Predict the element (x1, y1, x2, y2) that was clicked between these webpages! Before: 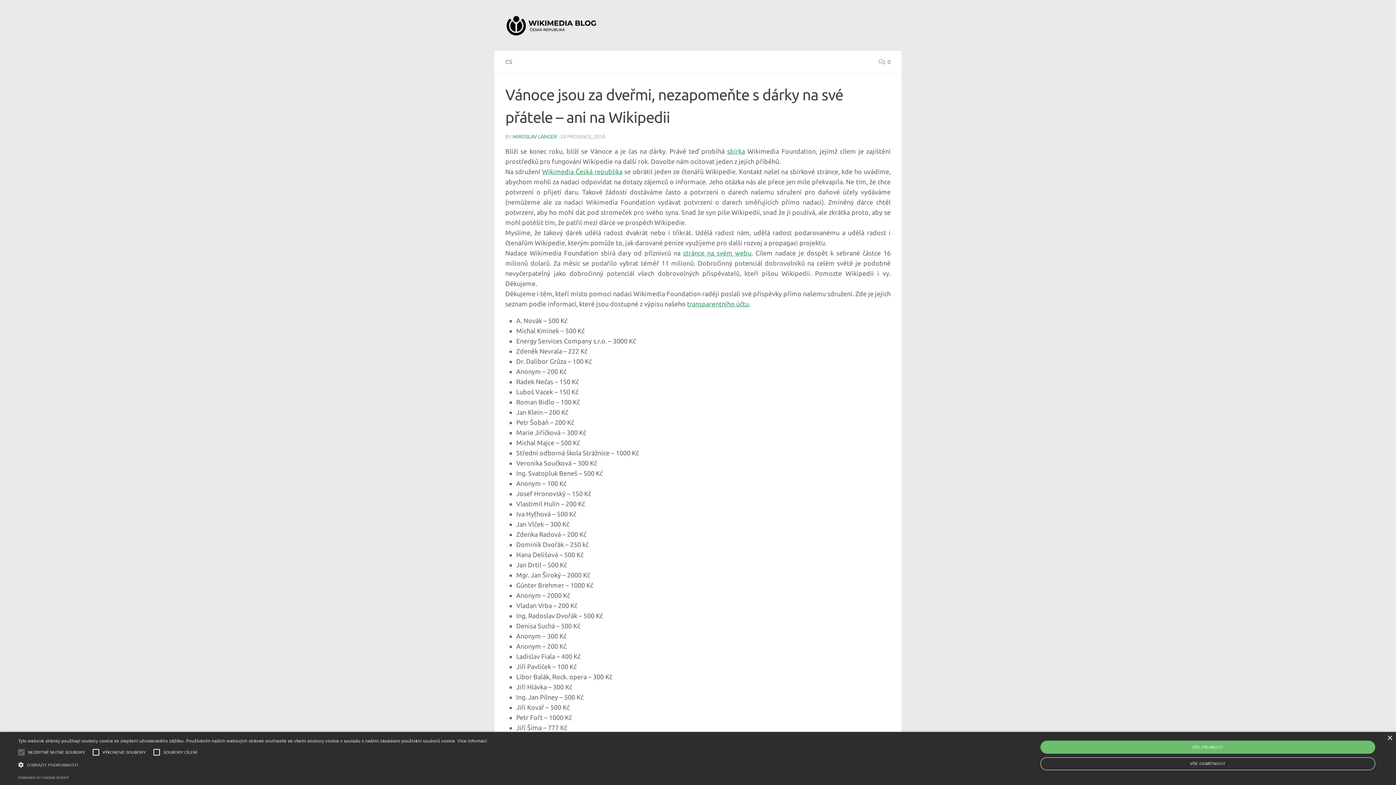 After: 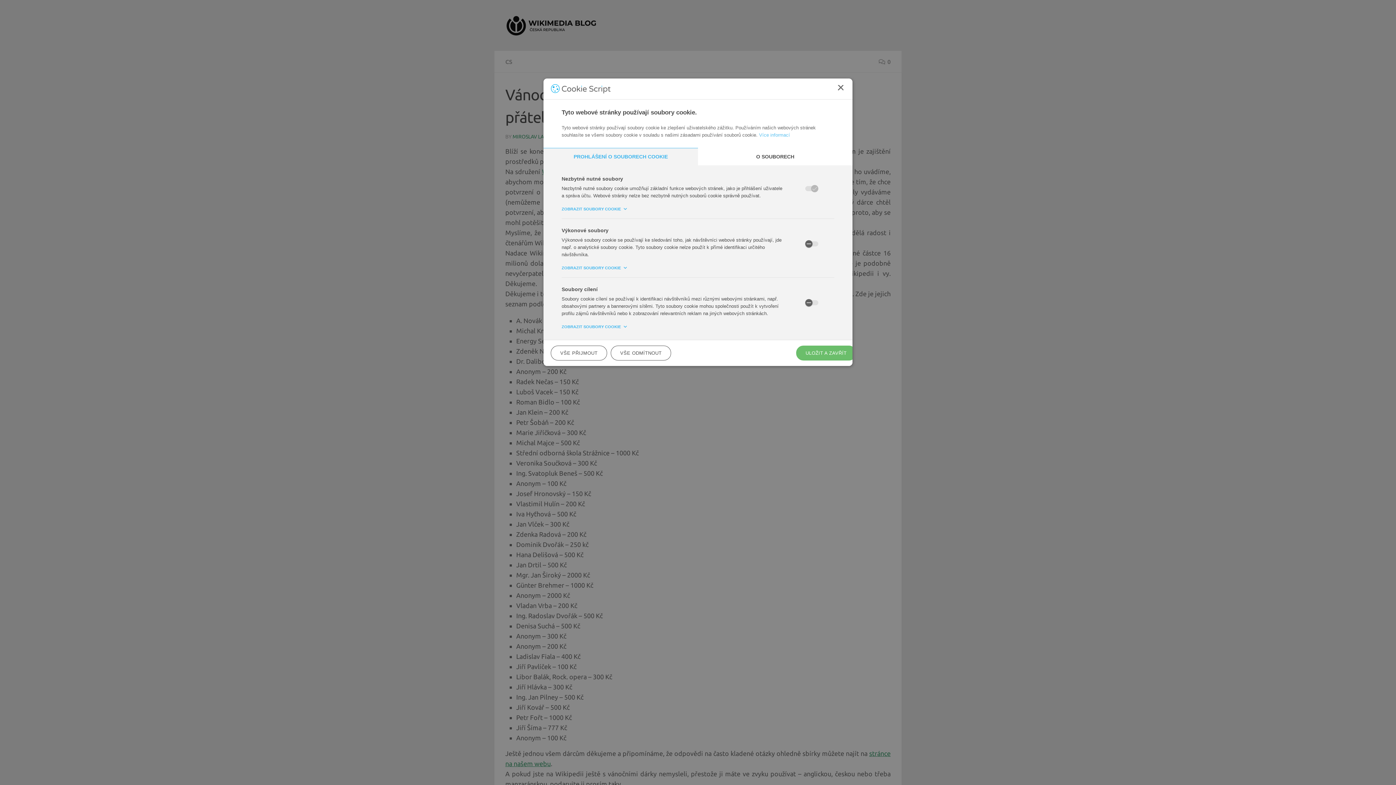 Action: bbox: (18, 761, 487, 769) label:  ZOBRAZIT PODROBNOSTI